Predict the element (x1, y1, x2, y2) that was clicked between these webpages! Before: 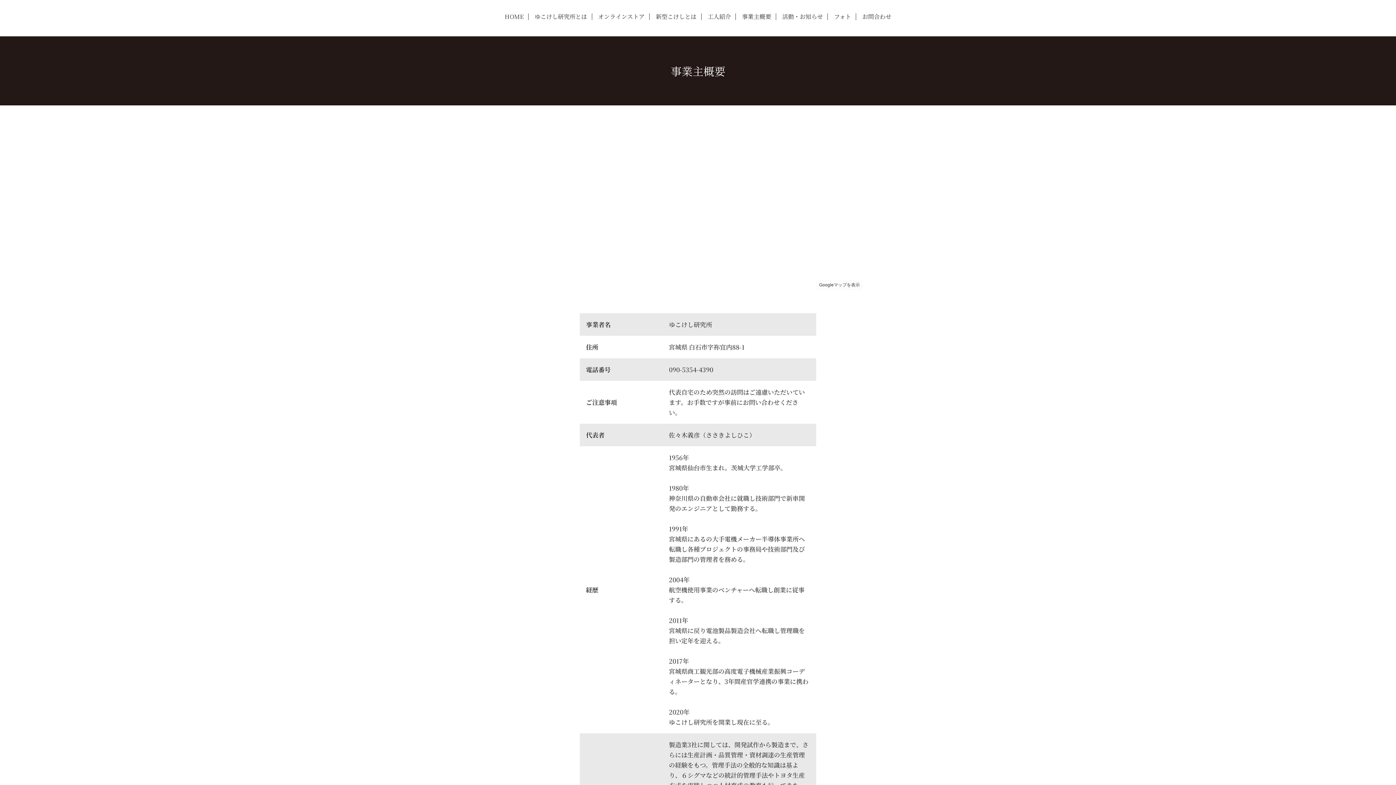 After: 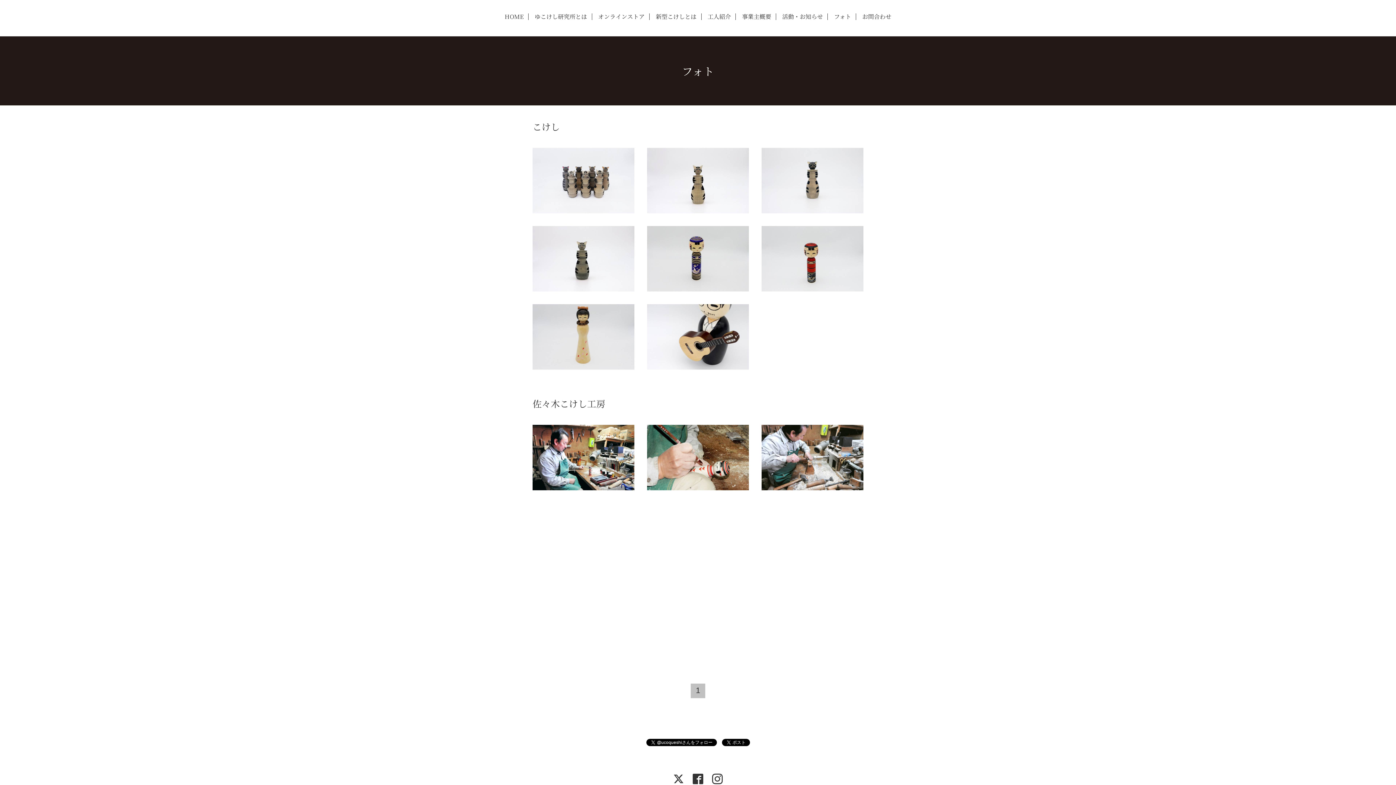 Action: bbox: (829, 13, 856, 19) label: フォト